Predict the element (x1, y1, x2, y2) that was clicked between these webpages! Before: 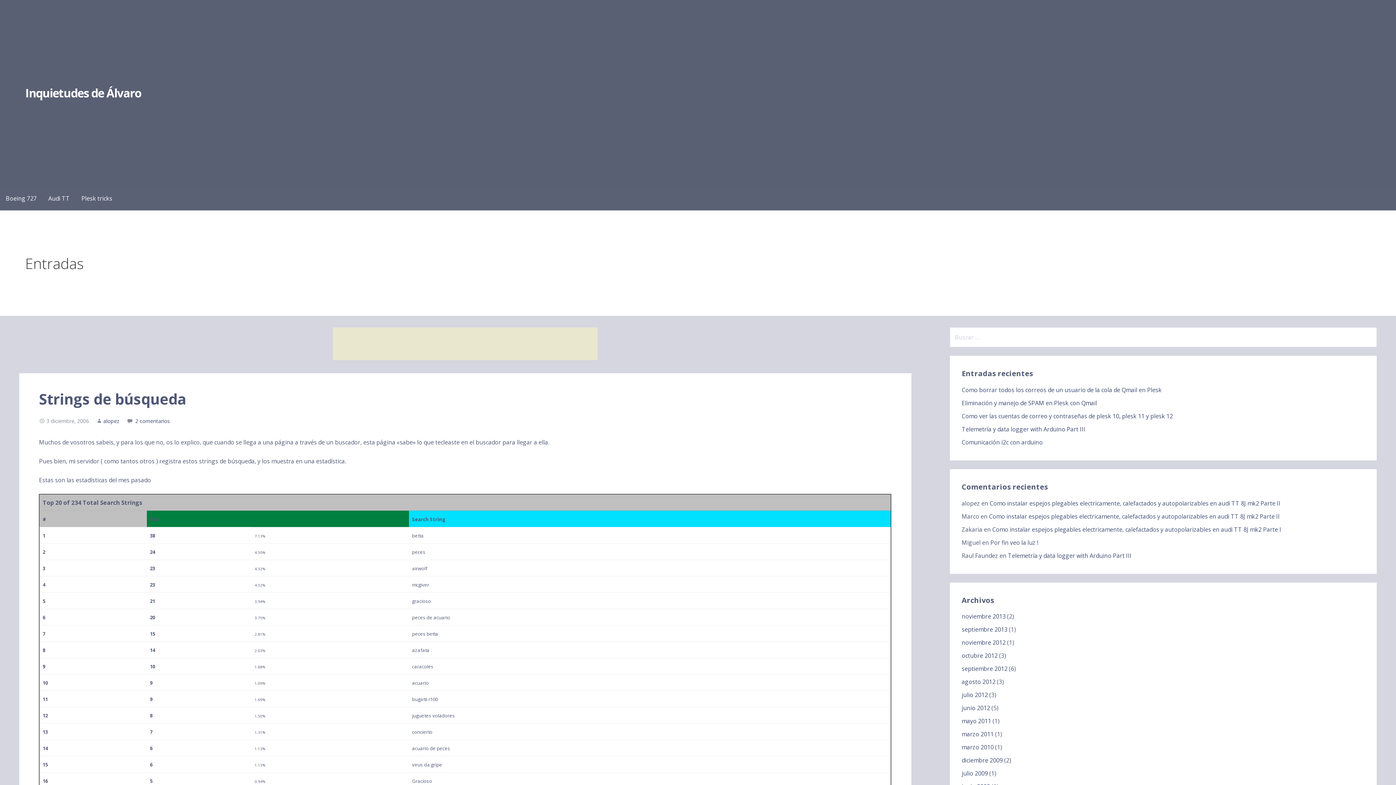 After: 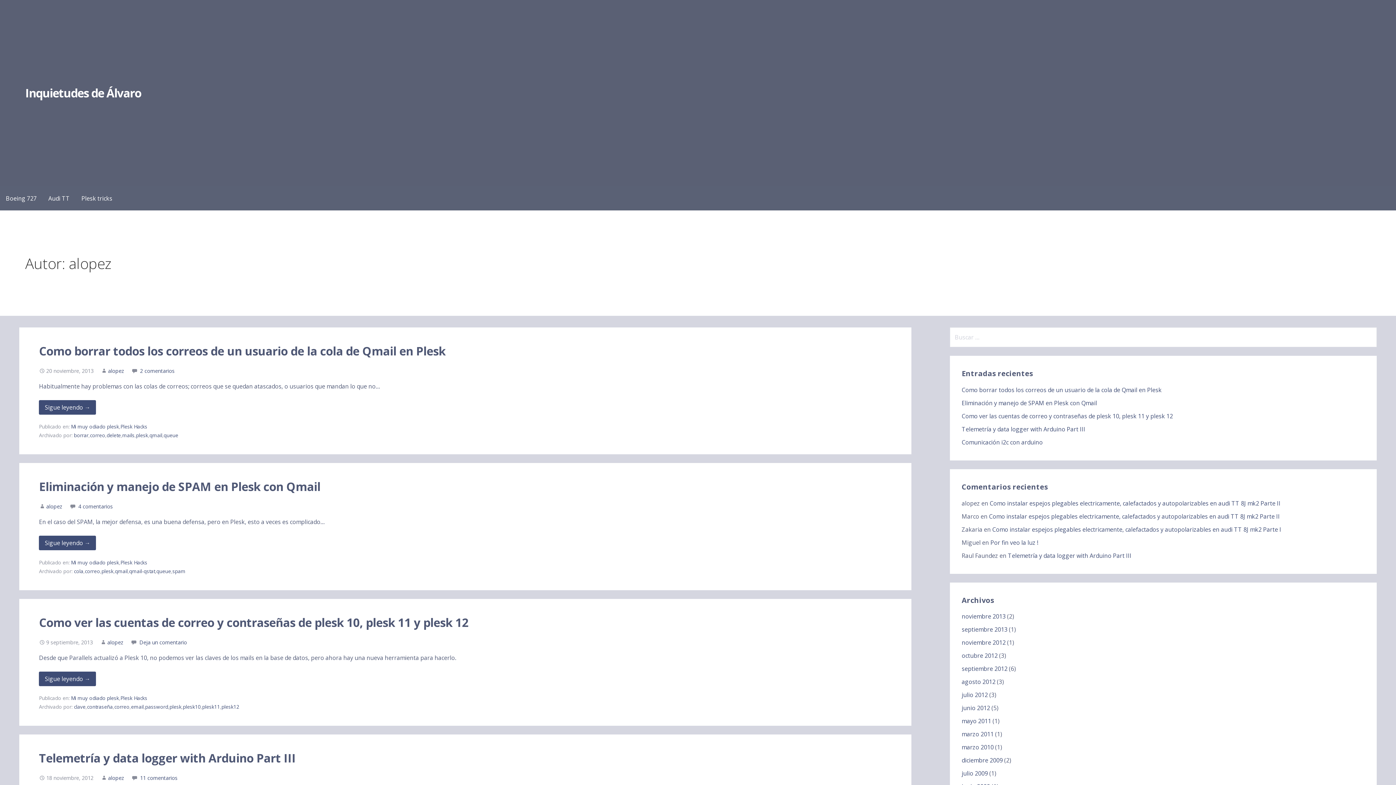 Action: label: alopez bbox: (103, 417, 119, 424)